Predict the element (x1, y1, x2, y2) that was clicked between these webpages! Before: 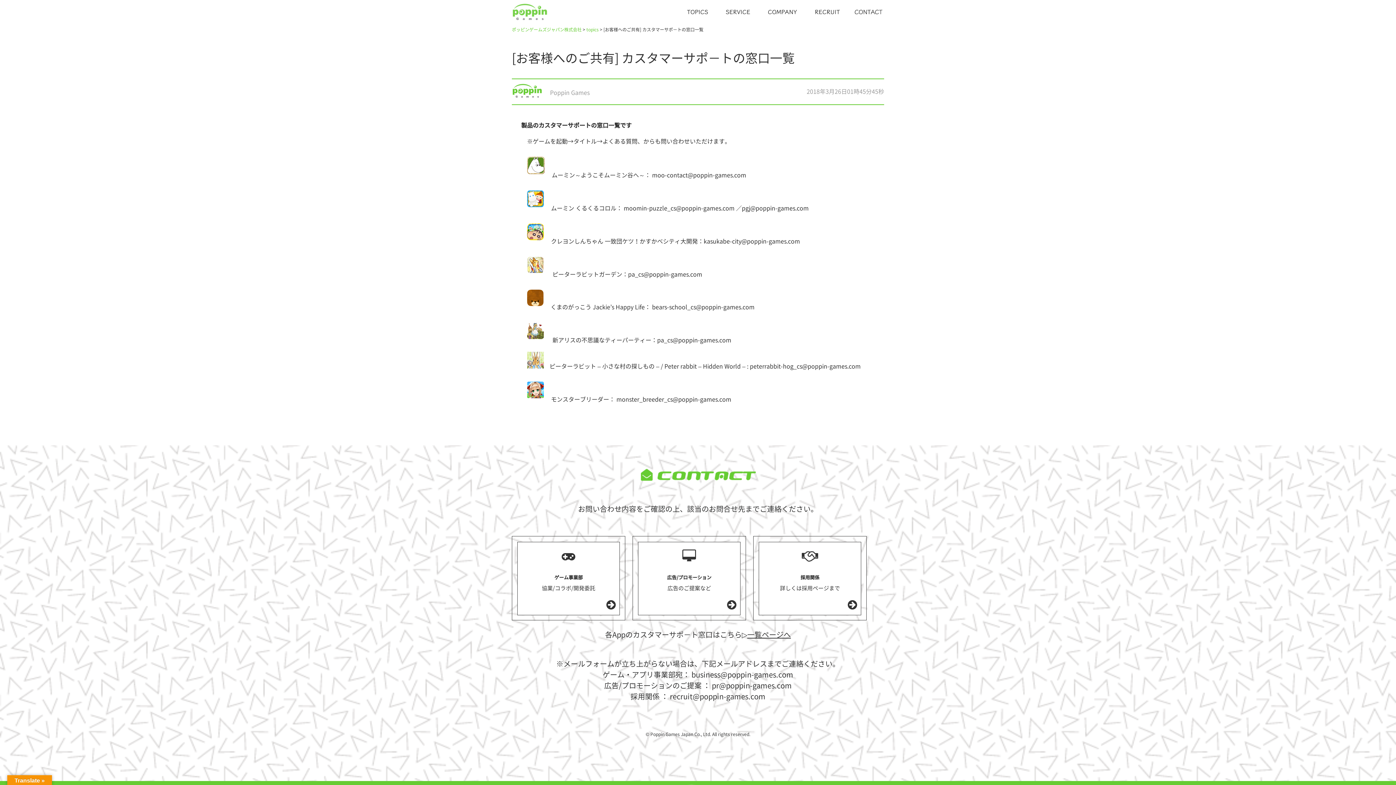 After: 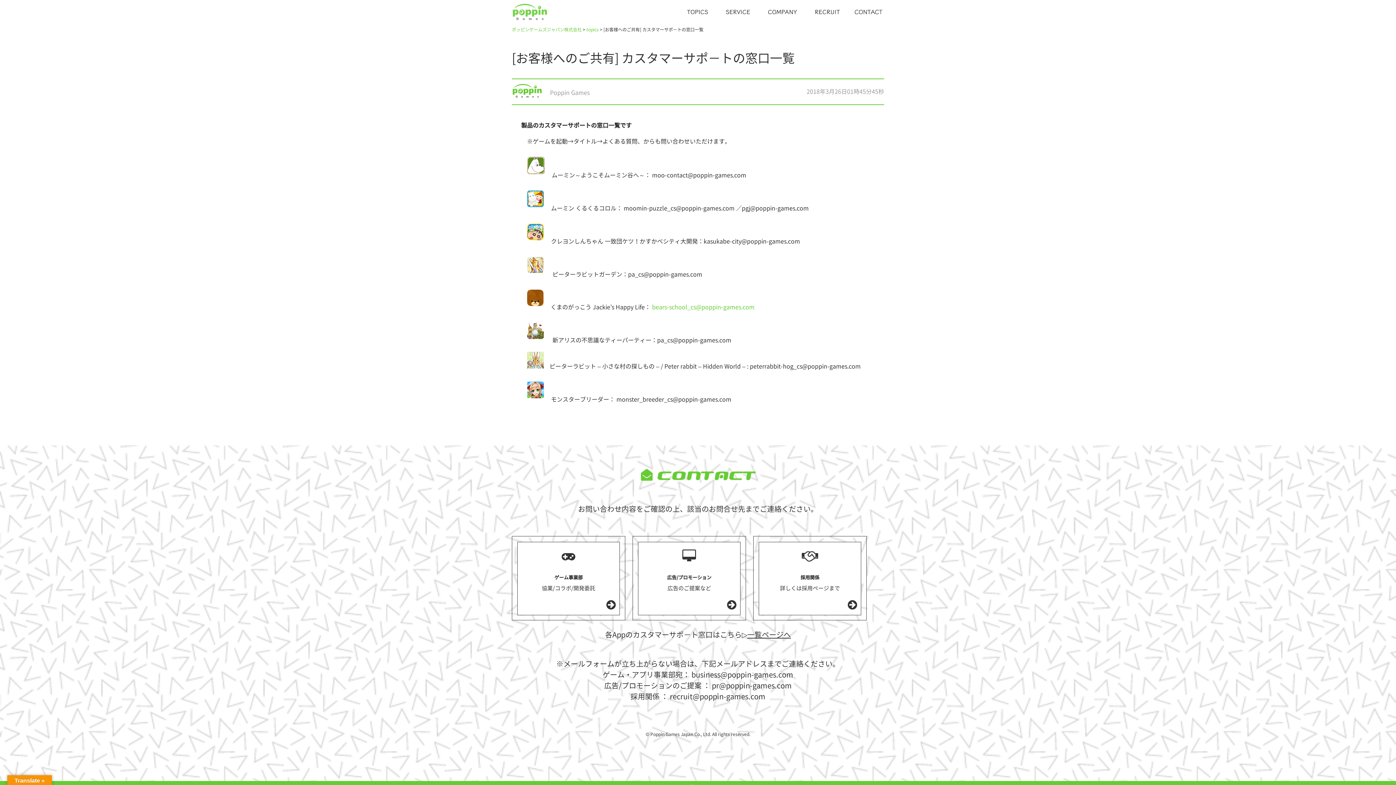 Action: label: bears-school_cs@poppin-games.com bbox: (652, 304, 754, 310)